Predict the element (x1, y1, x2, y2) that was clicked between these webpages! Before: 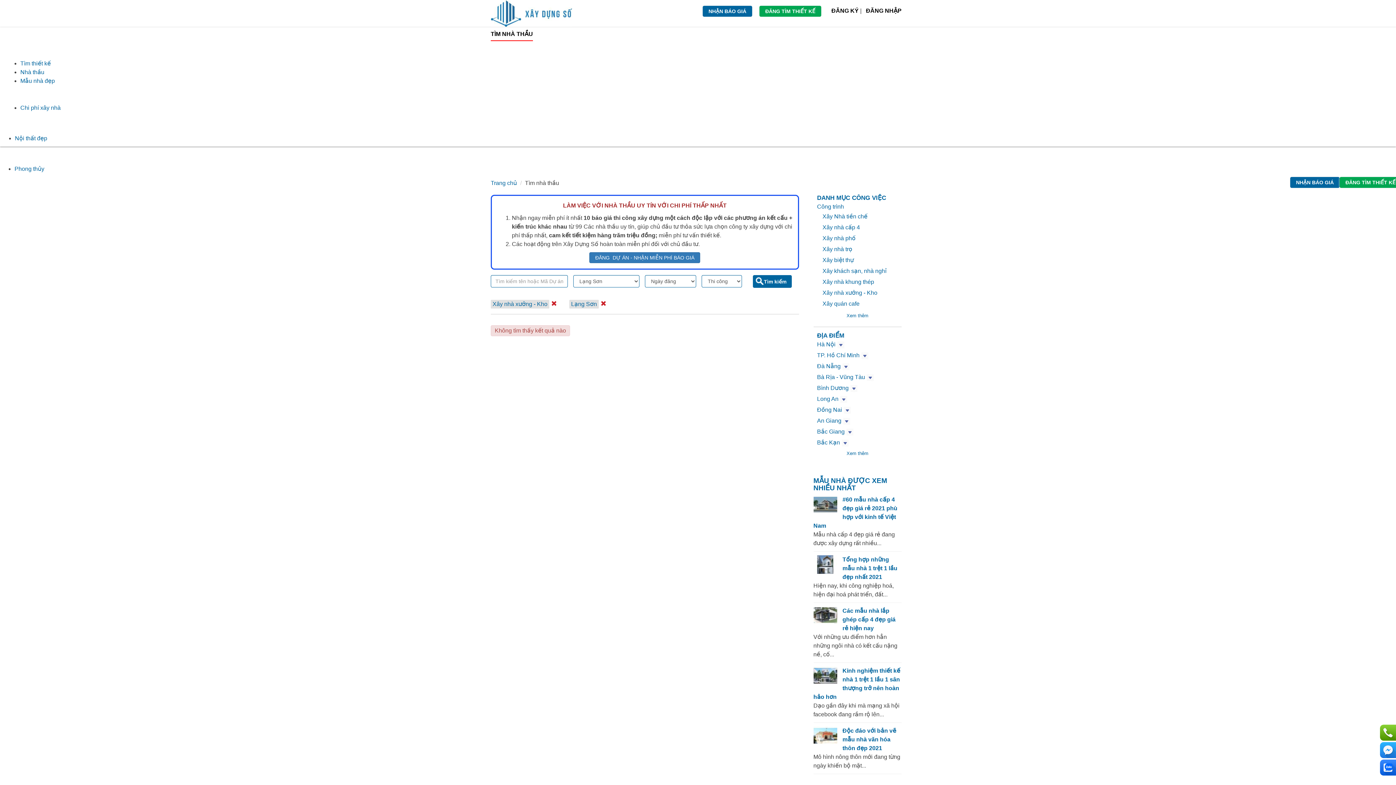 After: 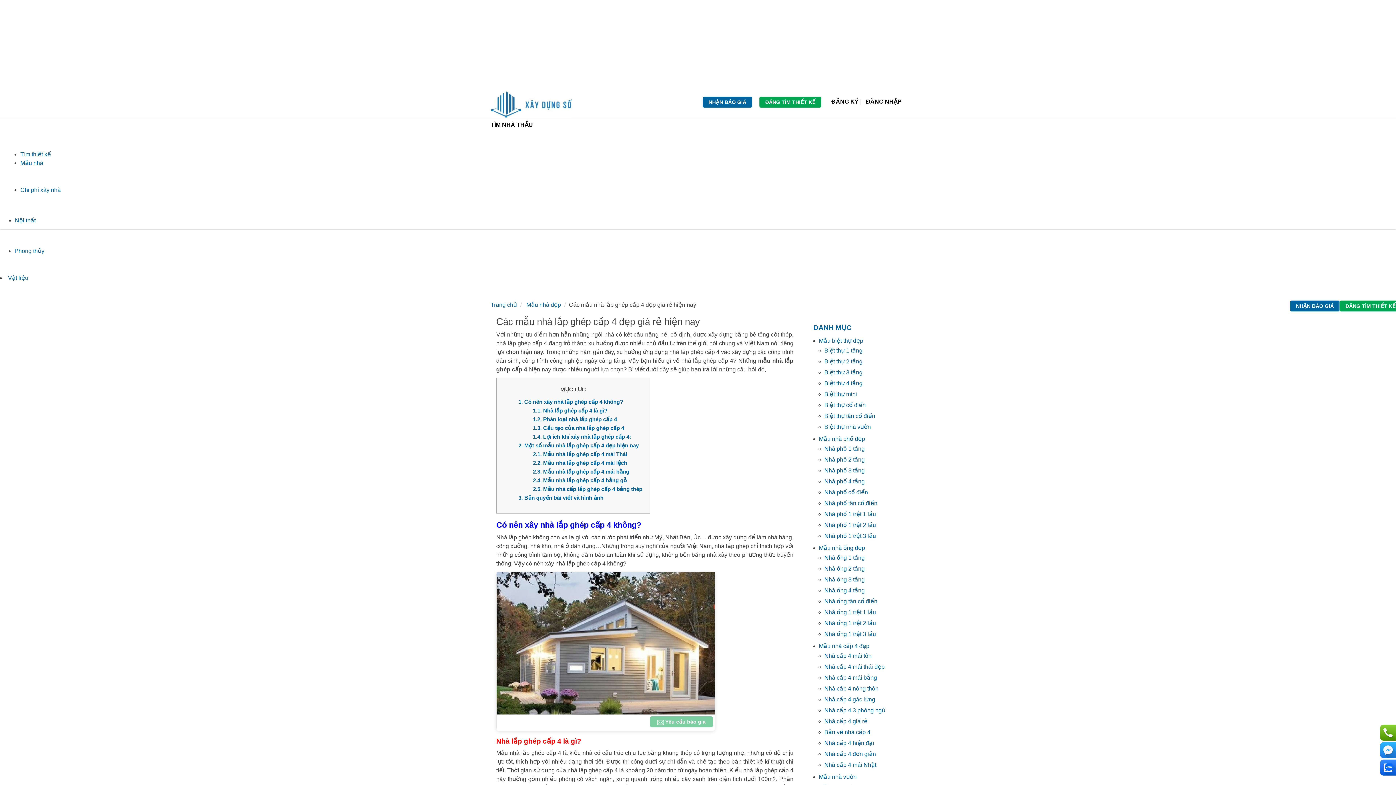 Action: bbox: (842, 608, 895, 631) label: Các mẫu nhà lắp ghép cấp 4 đẹp giá rẻ hiện nay